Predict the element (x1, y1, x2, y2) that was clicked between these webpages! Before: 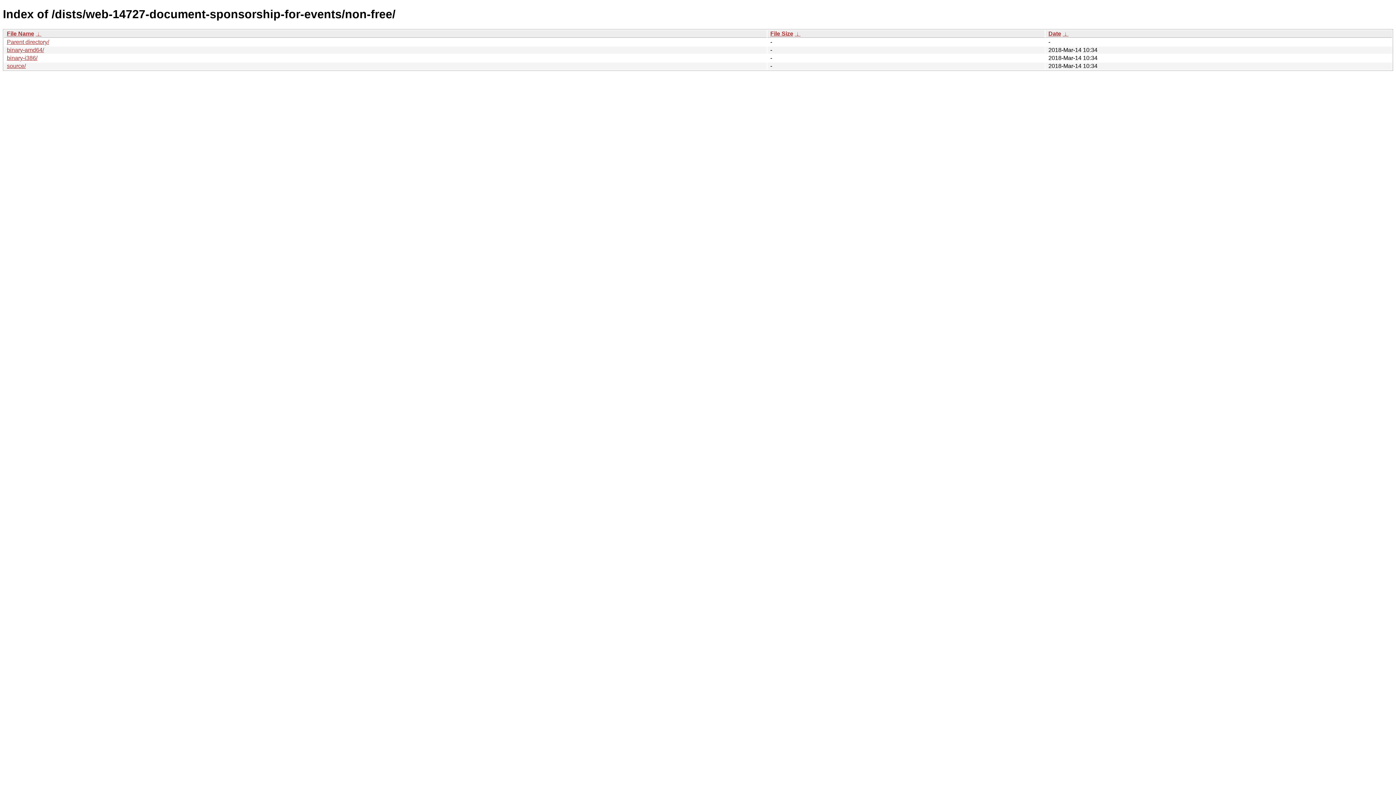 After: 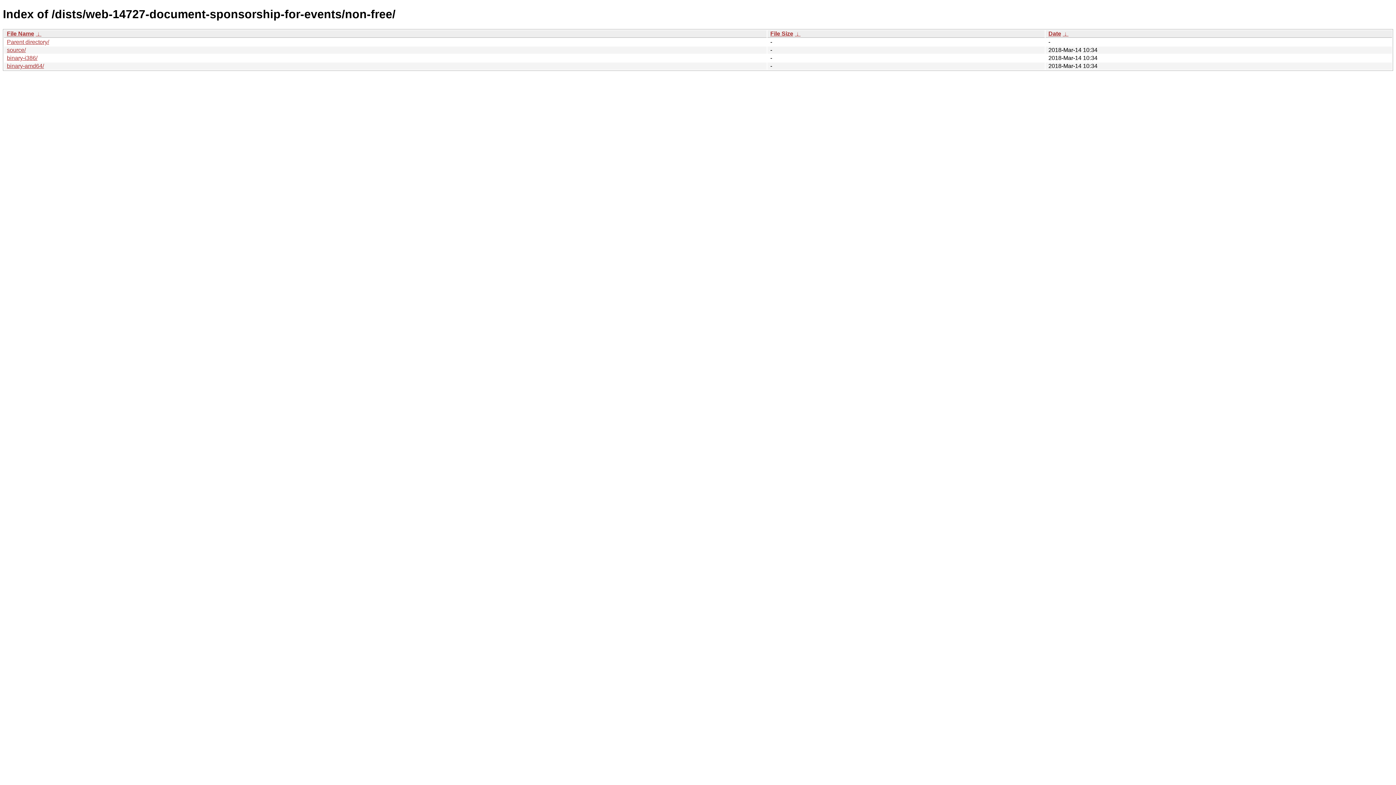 Action: label:  ↓  bbox: (1062, 30, 1068, 36)